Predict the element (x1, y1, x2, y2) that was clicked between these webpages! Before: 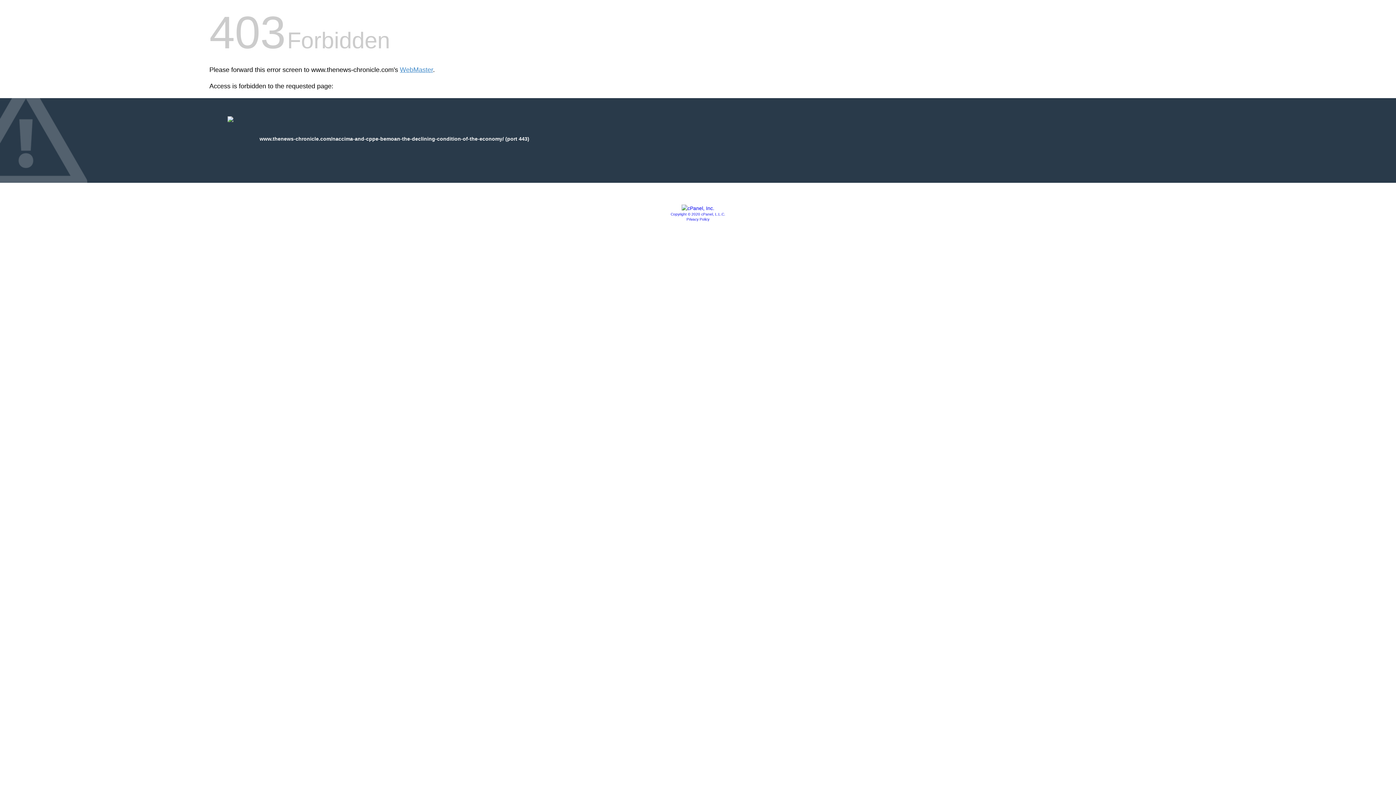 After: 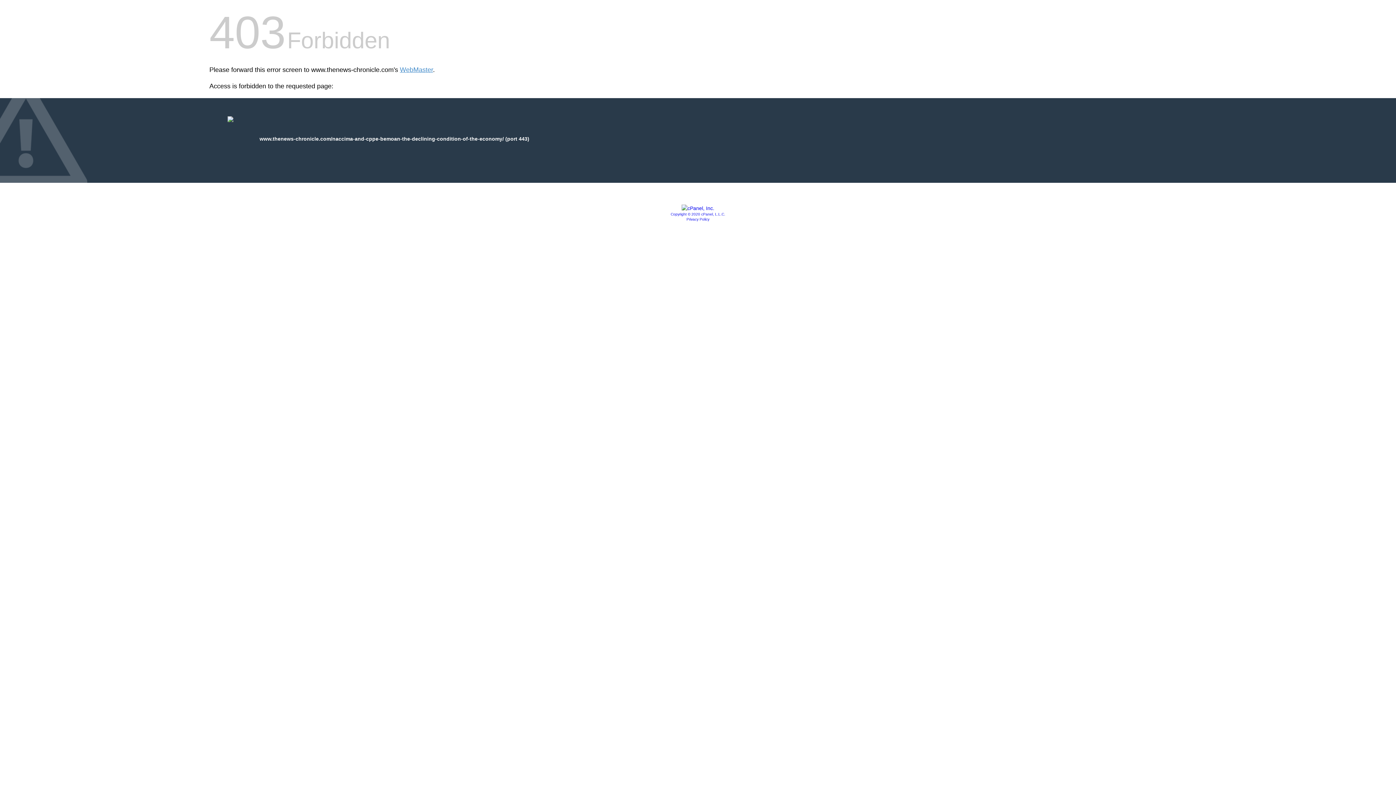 Action: label: Privacy Policy bbox: (686, 217, 709, 221)